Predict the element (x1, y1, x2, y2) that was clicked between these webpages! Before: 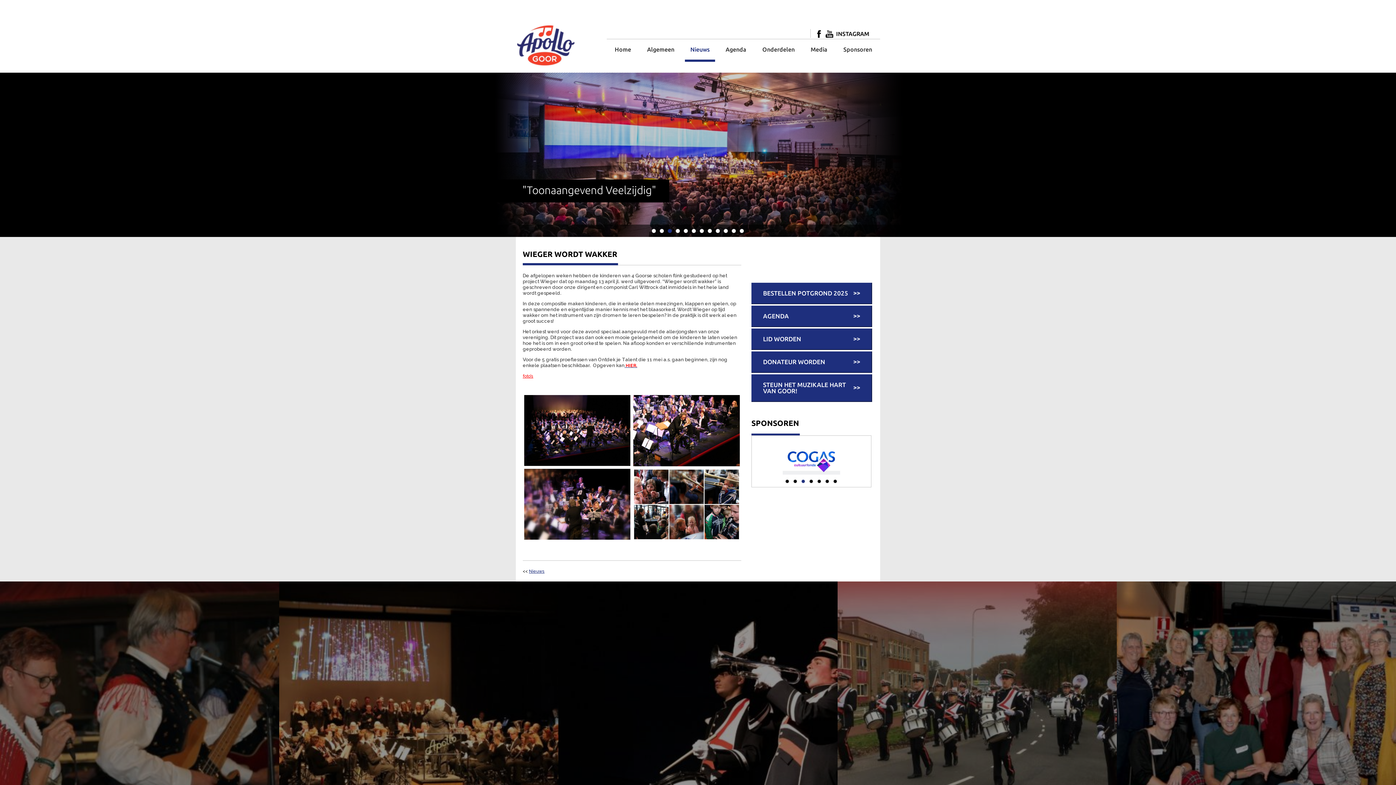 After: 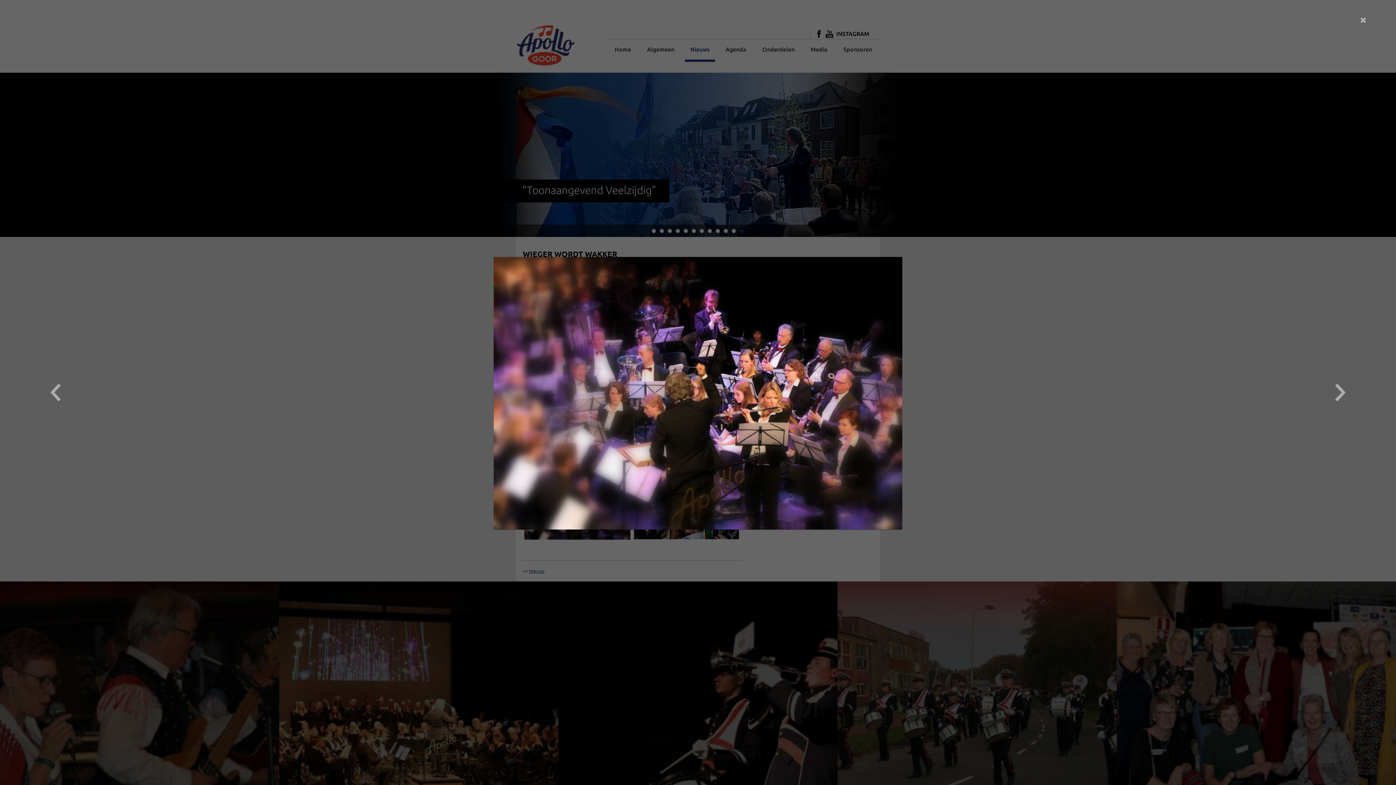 Action: bbox: (524, 535, 630, 541)